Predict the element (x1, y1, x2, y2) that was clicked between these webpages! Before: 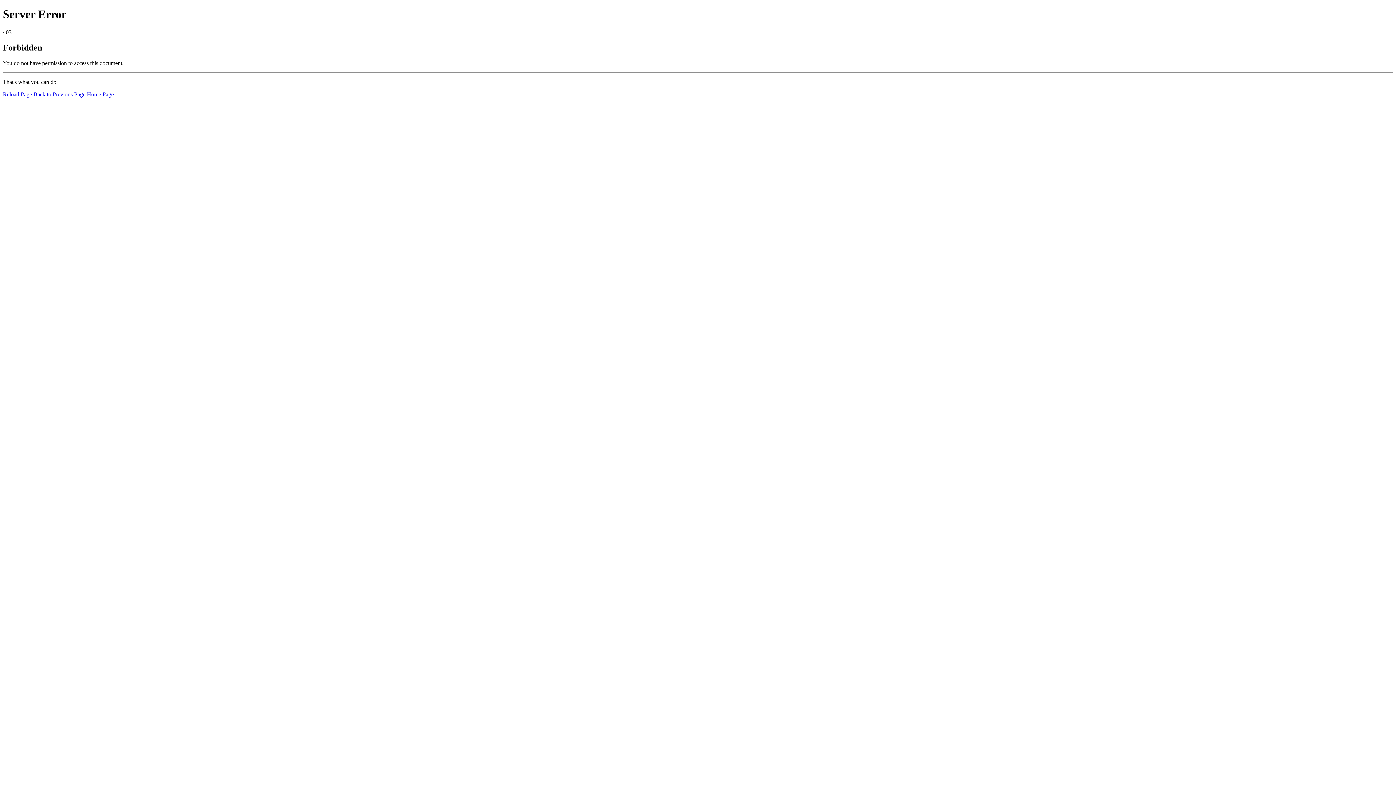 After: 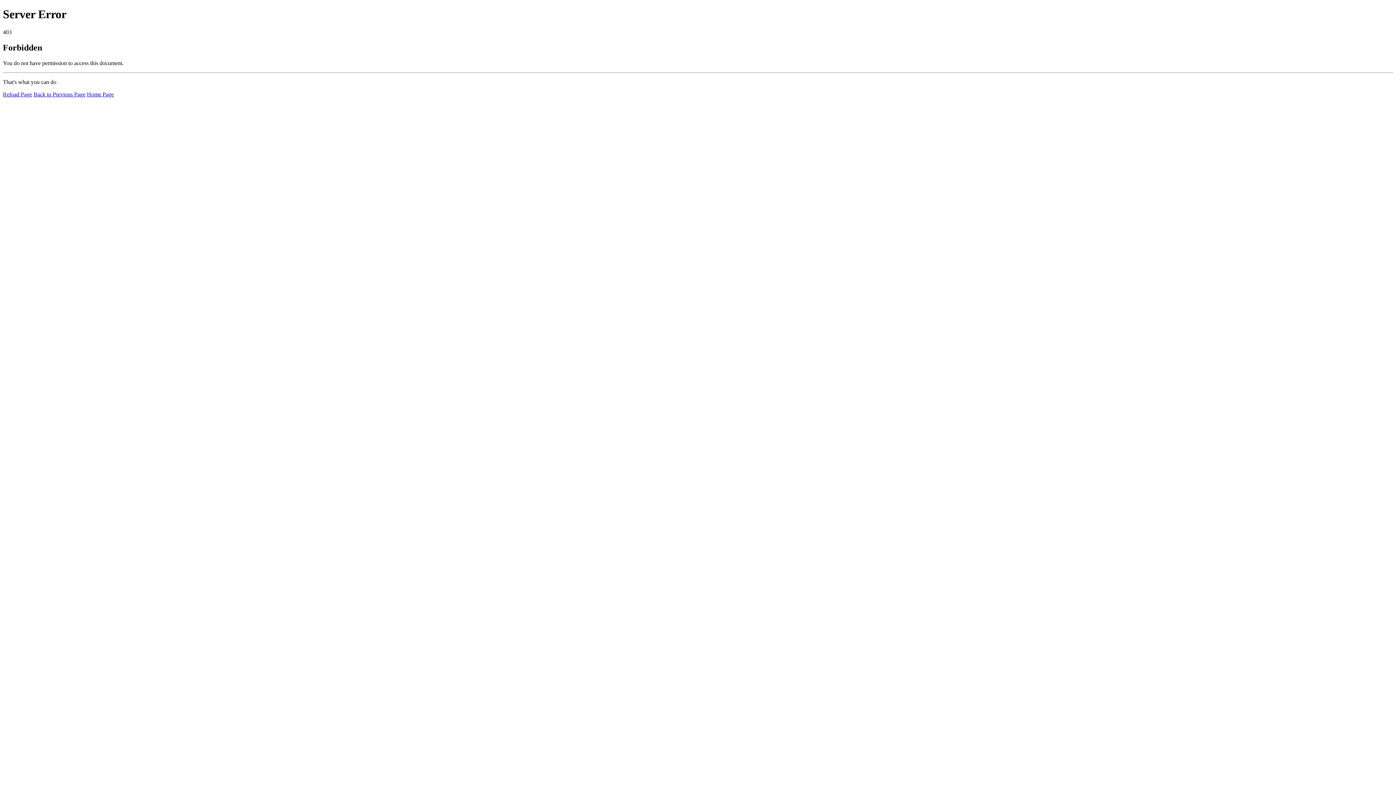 Action: label: Home Page bbox: (86, 91, 113, 97)